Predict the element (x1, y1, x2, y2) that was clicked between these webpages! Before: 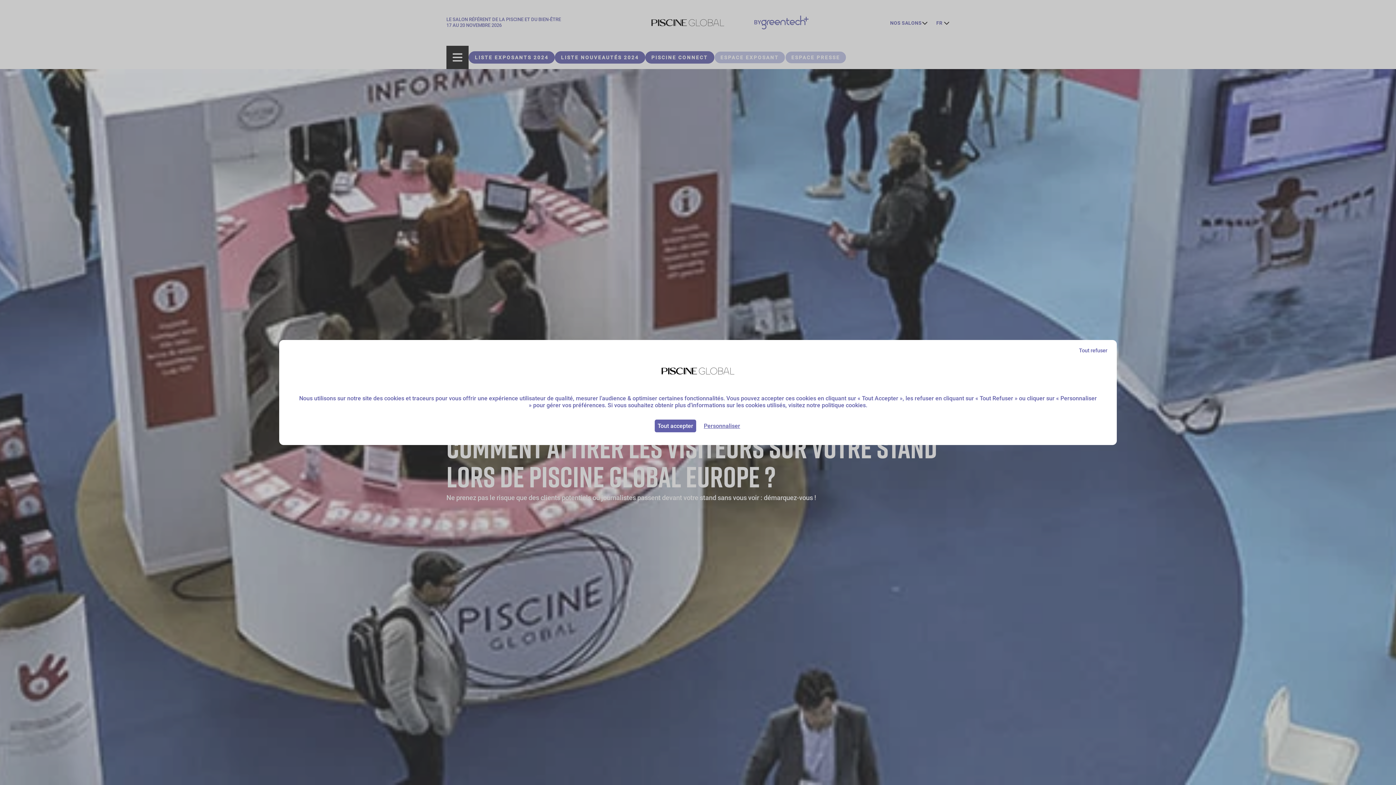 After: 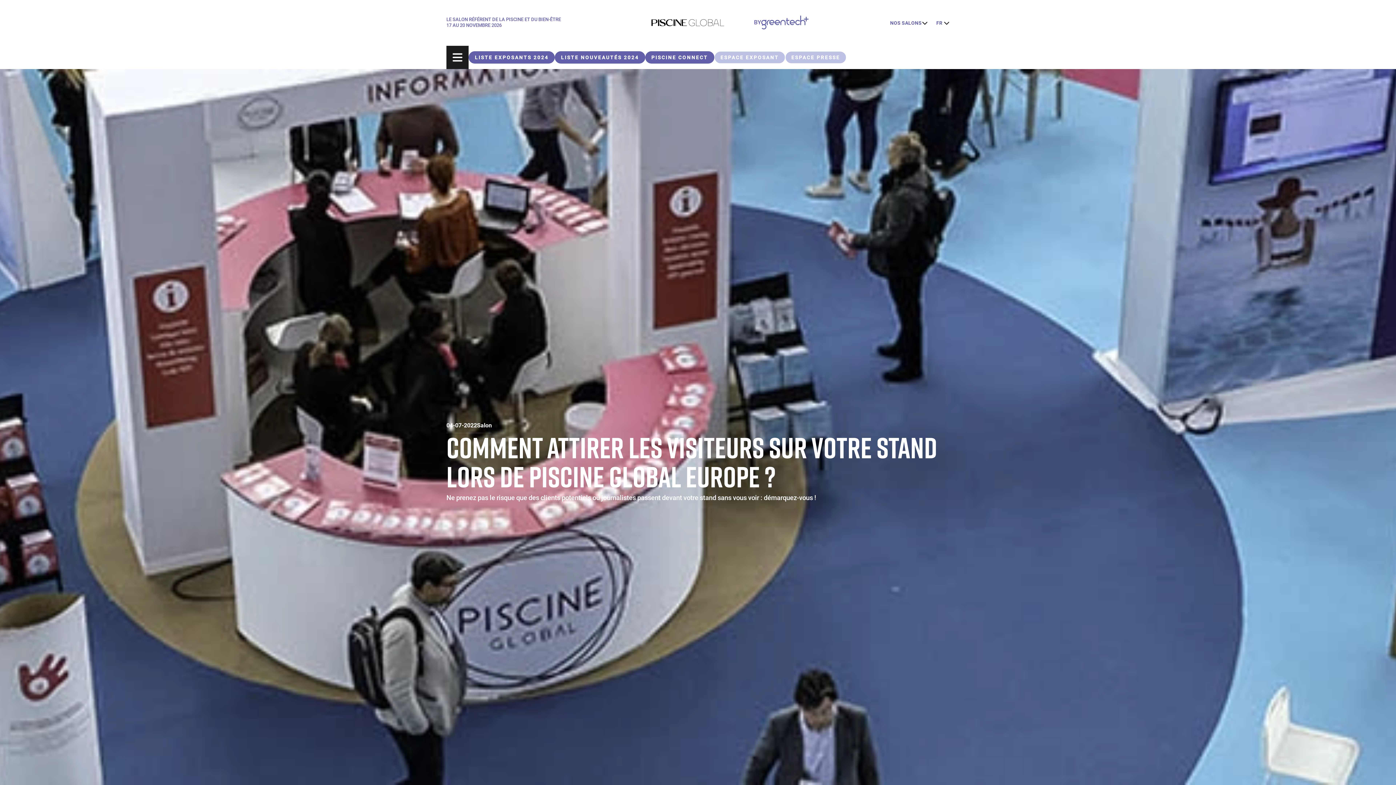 Action: bbox: (1075, 346, 1111, 355) label: Cookies : Tout refuser